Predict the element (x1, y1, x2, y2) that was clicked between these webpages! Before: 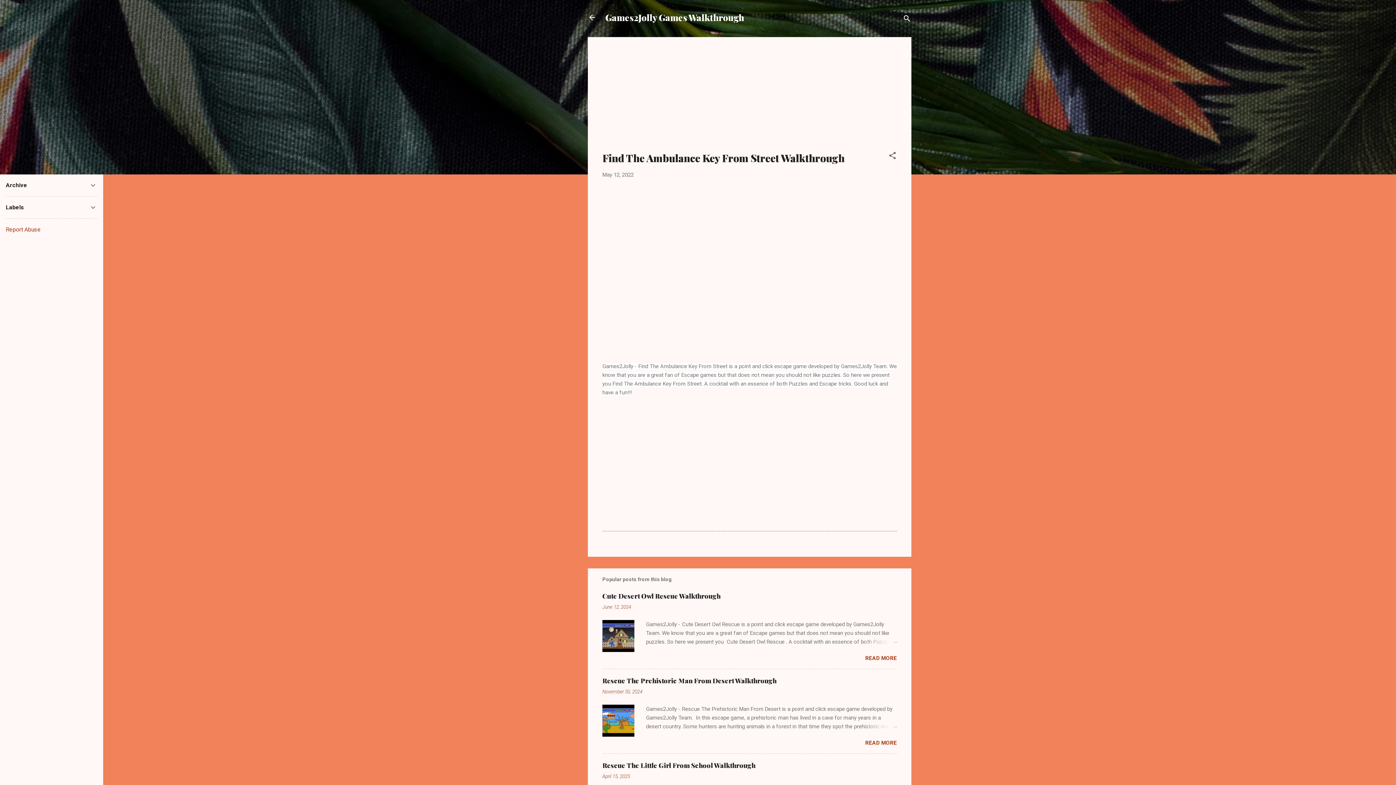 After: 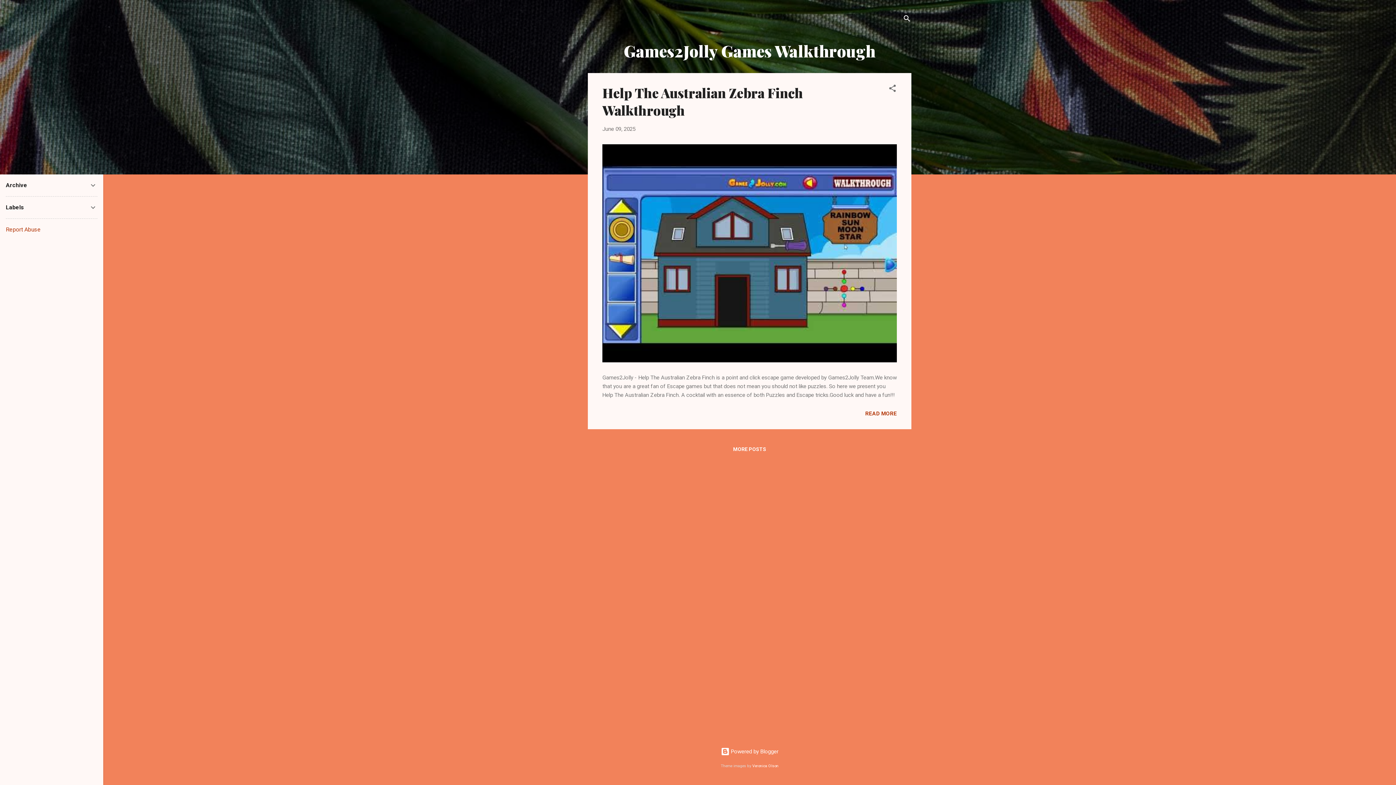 Action: bbox: (583, 8, 601, 26)